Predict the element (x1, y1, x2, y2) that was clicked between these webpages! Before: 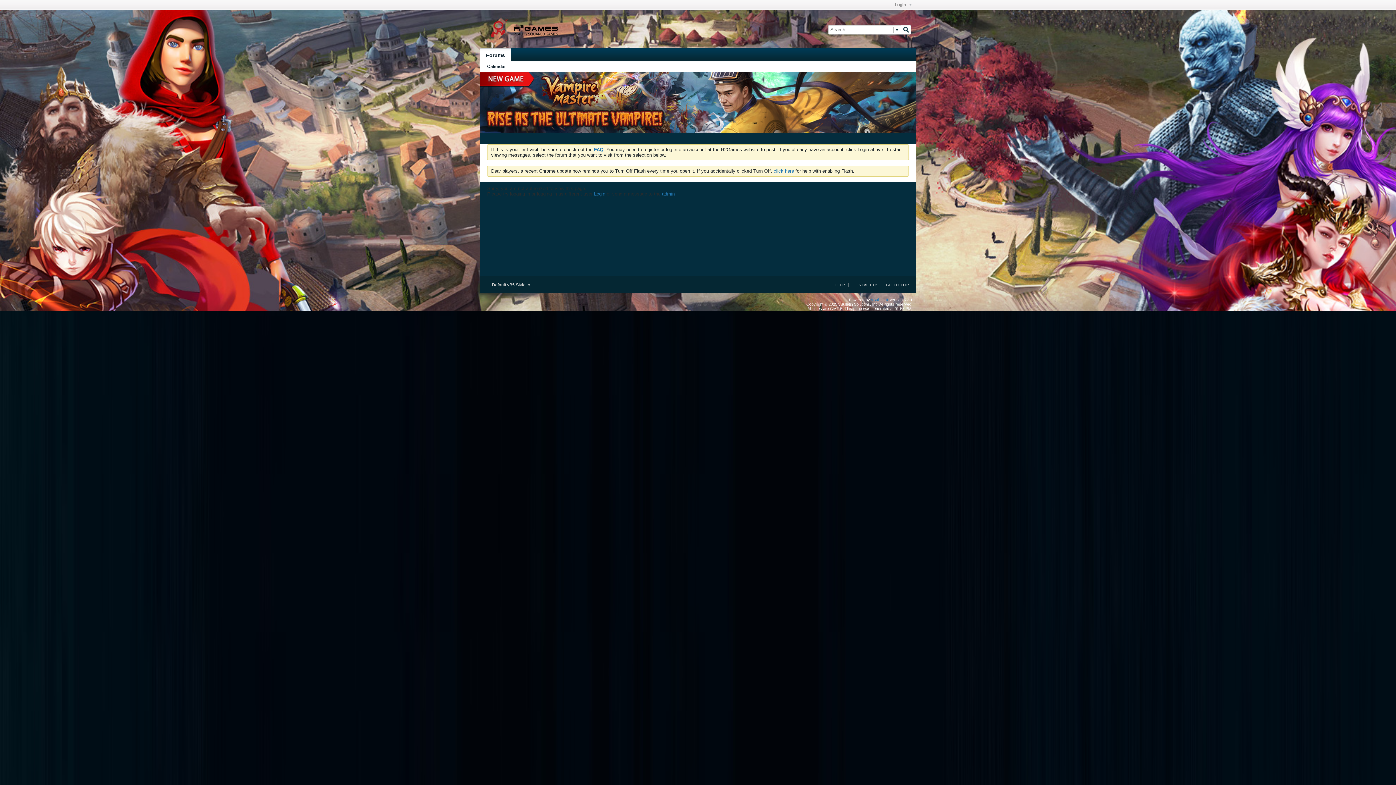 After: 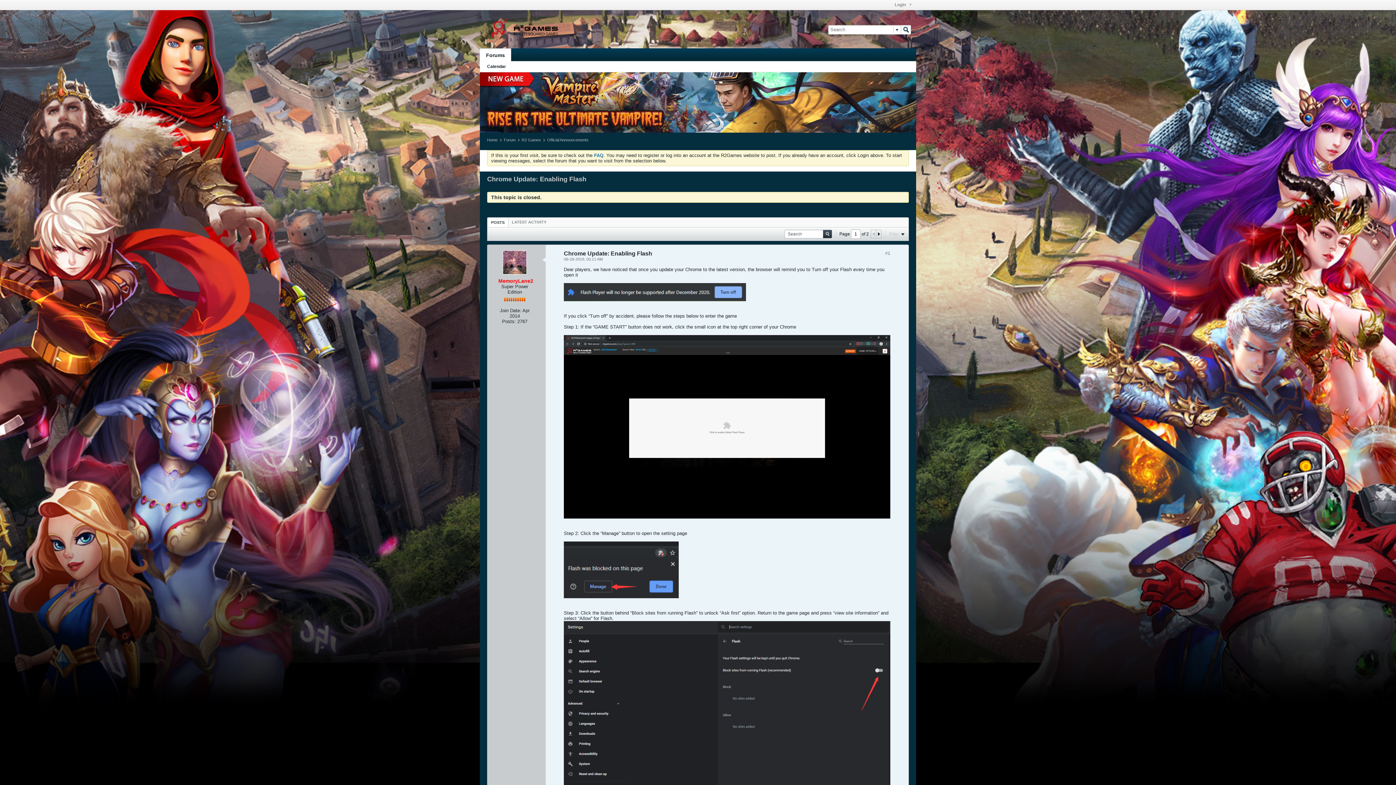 Action: label: click here bbox: (773, 168, 794, 173)